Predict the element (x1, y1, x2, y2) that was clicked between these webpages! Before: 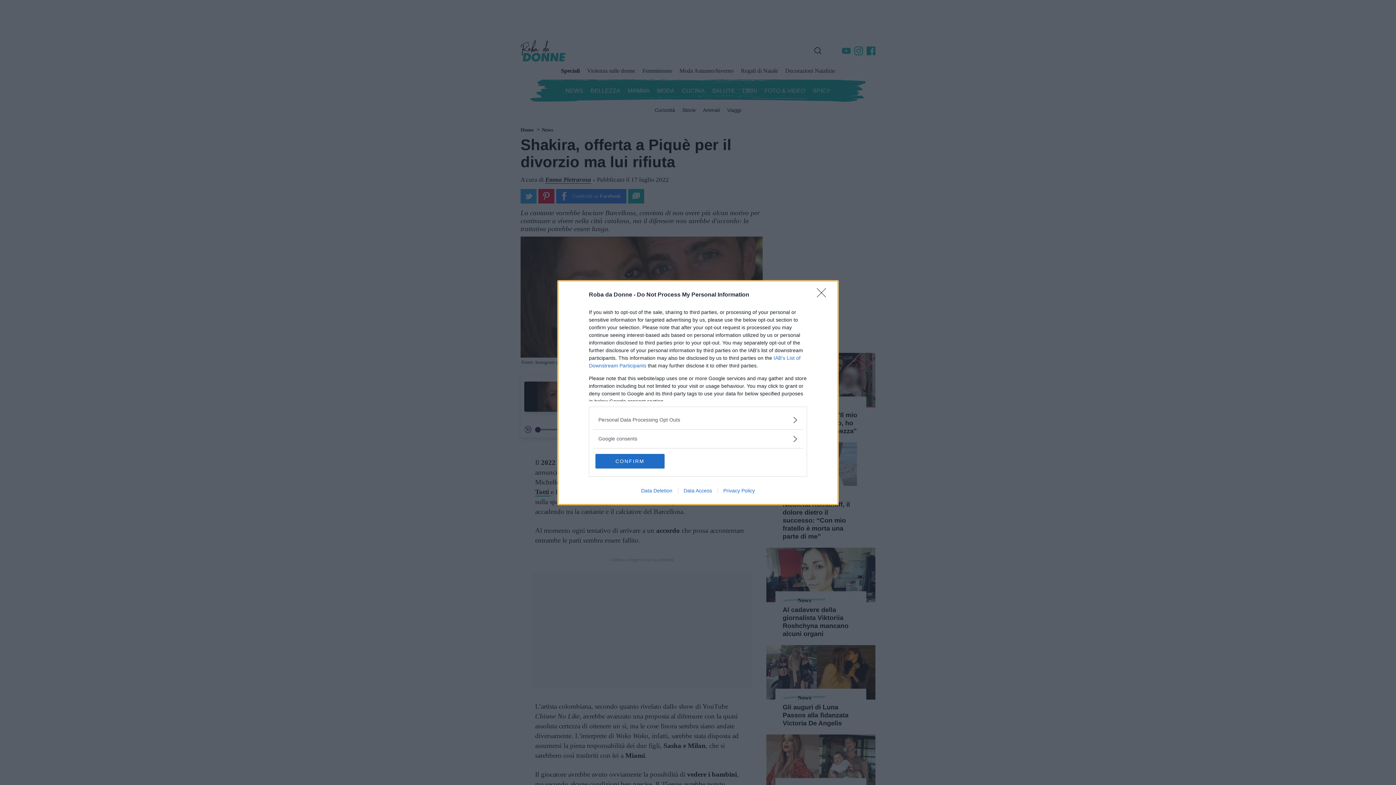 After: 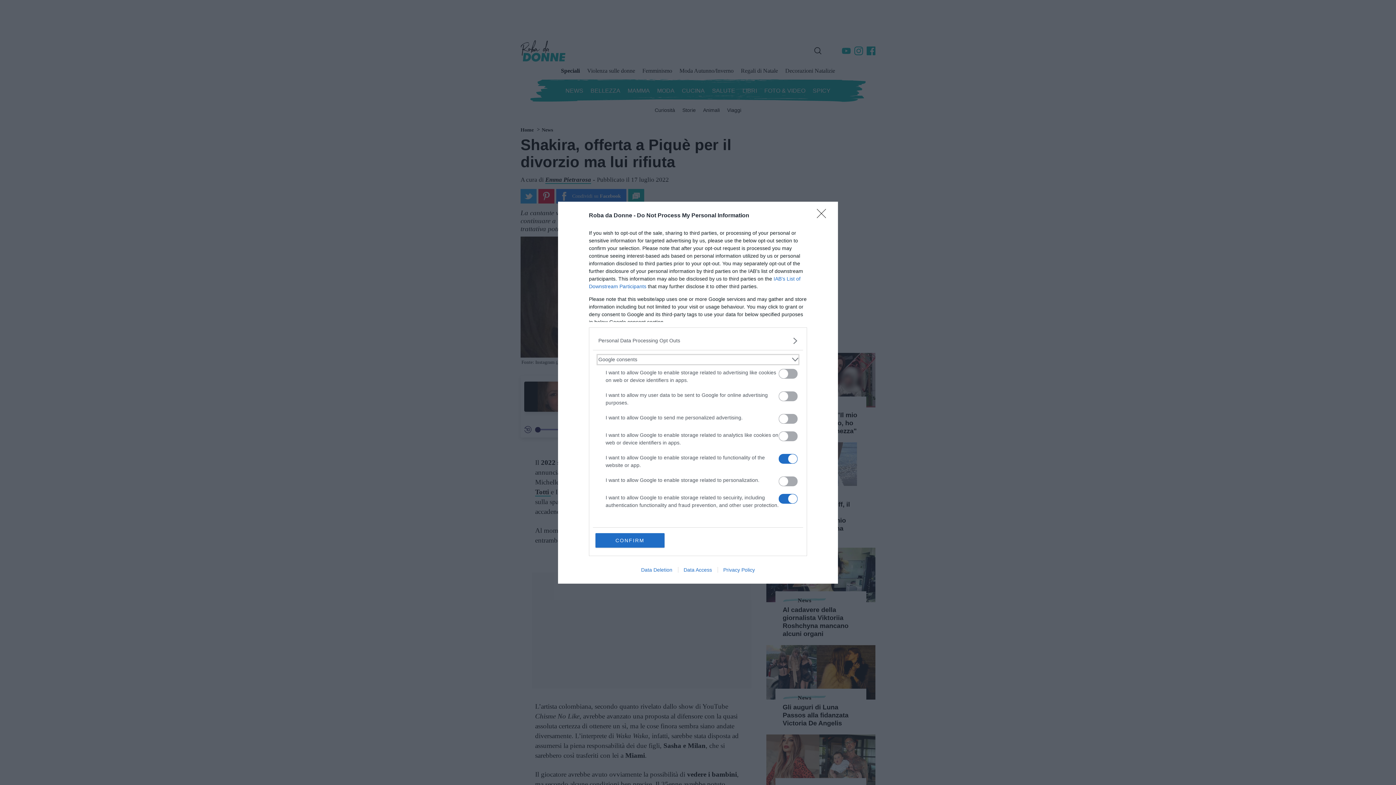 Action: bbox: (598, 435, 797, 442) label: Google consents